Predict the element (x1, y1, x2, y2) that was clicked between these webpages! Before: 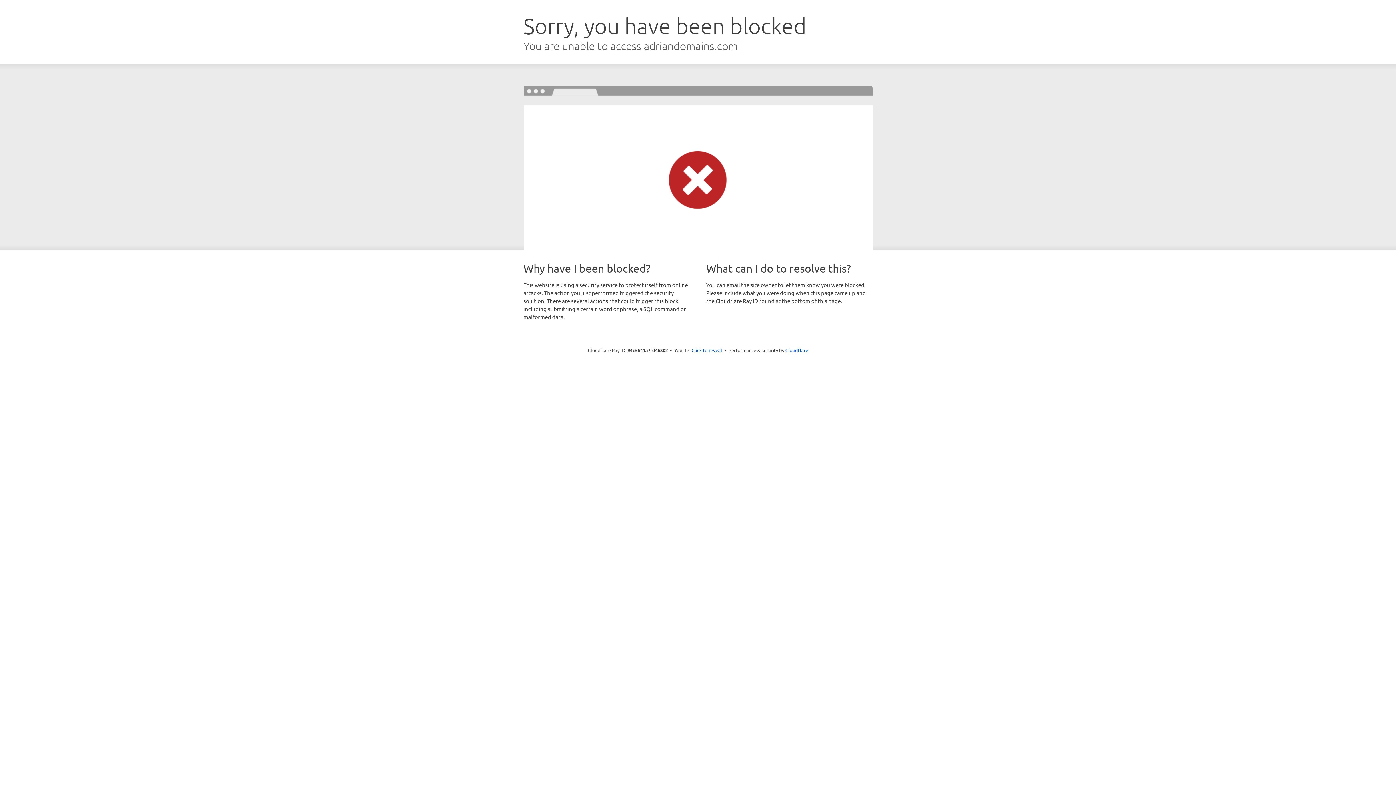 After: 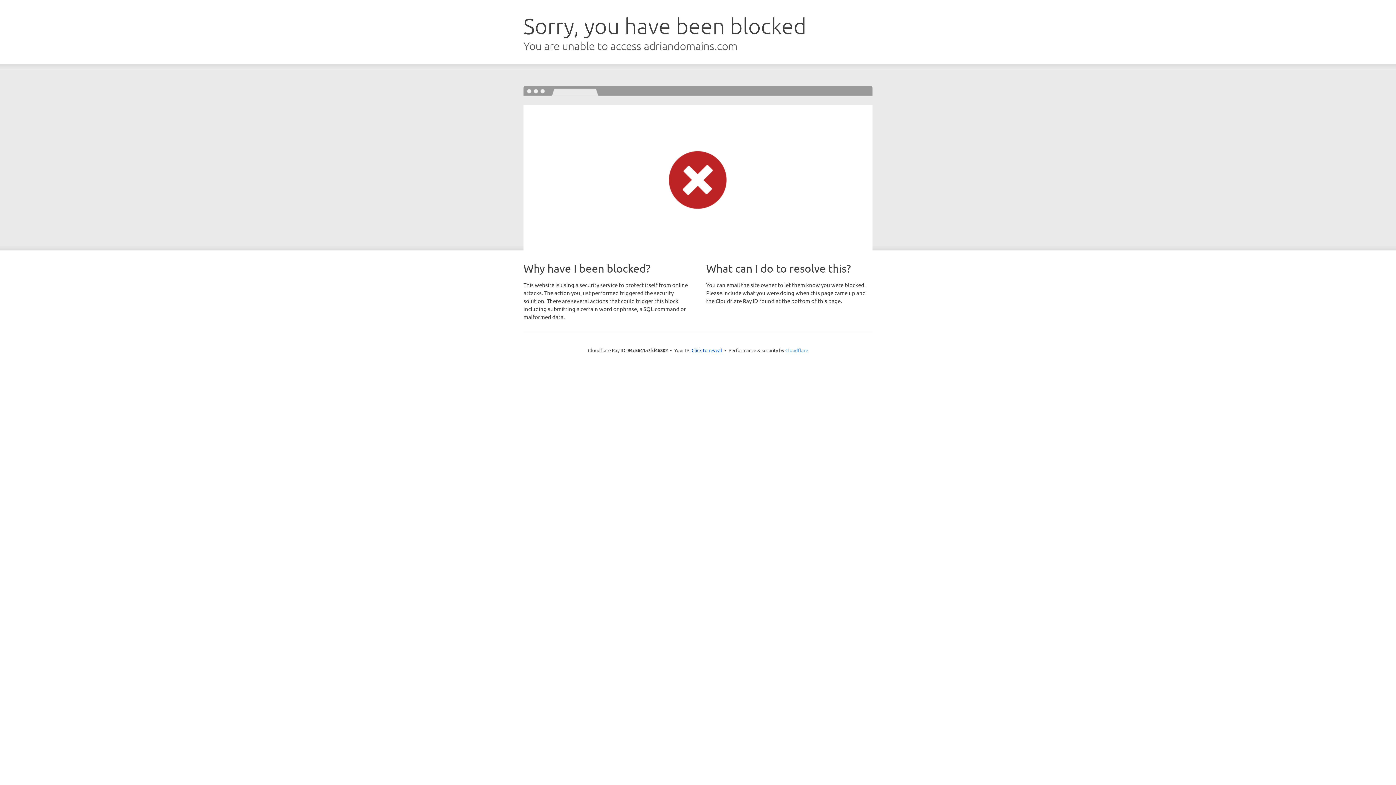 Action: label: Cloudflare bbox: (785, 347, 808, 353)